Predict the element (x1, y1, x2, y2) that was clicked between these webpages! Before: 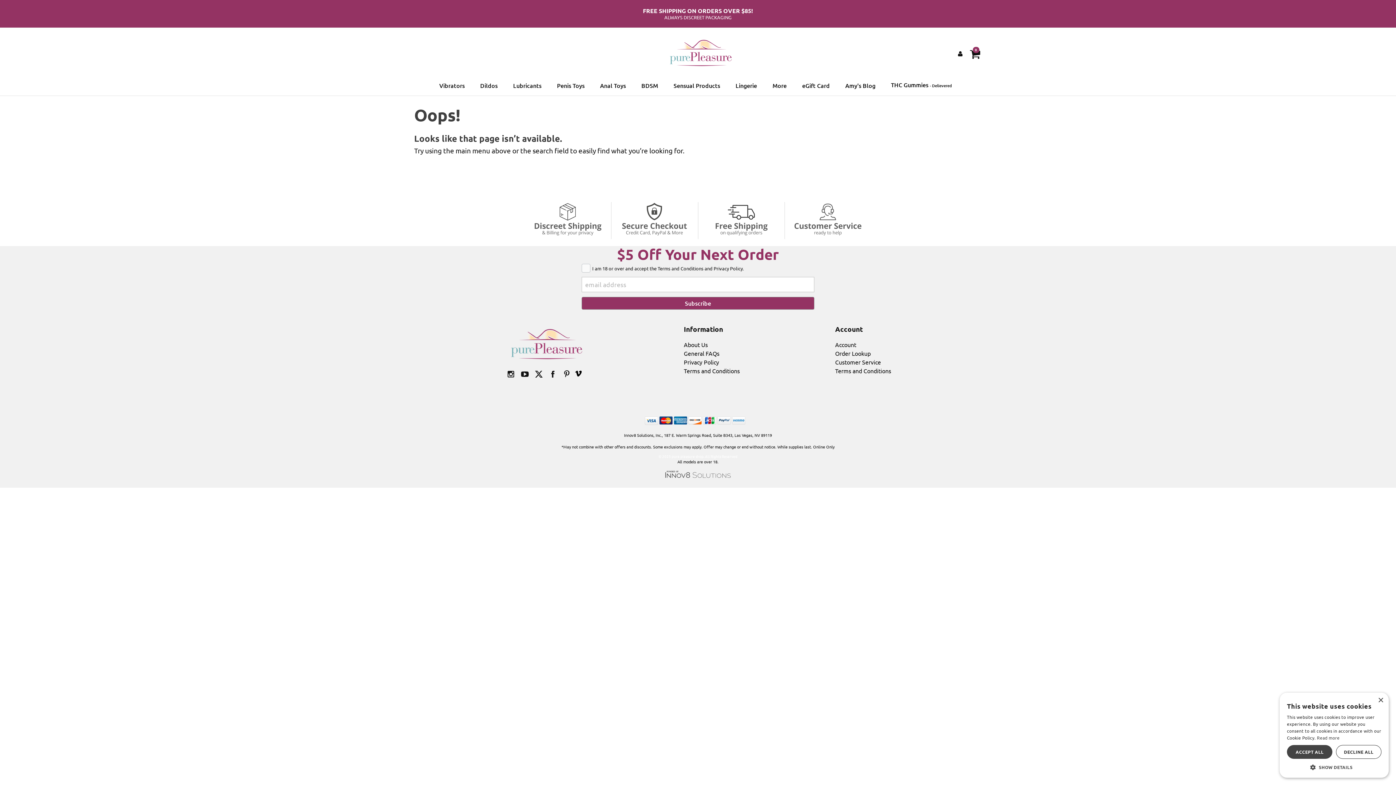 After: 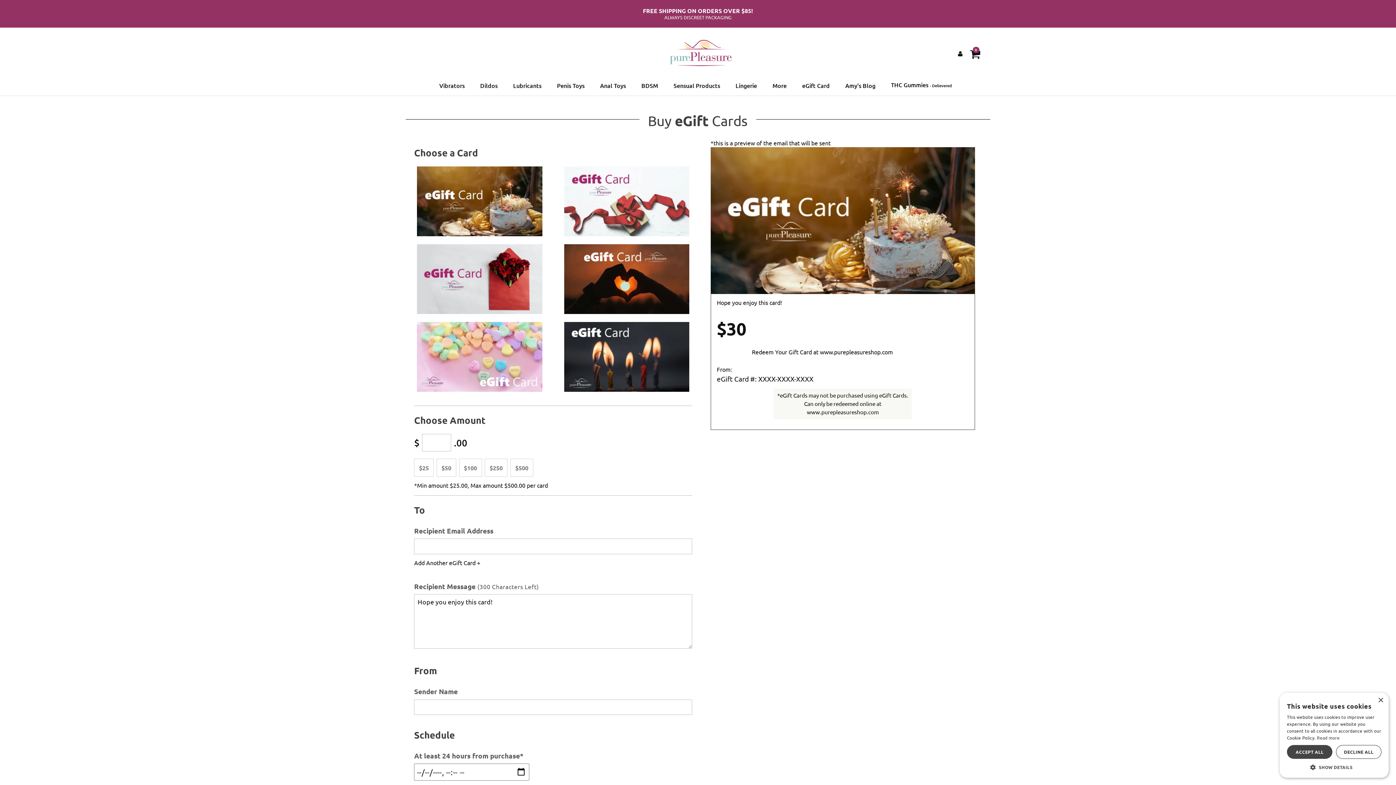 Action: label: eGift Card bbox: (802, 80, 830, 89)